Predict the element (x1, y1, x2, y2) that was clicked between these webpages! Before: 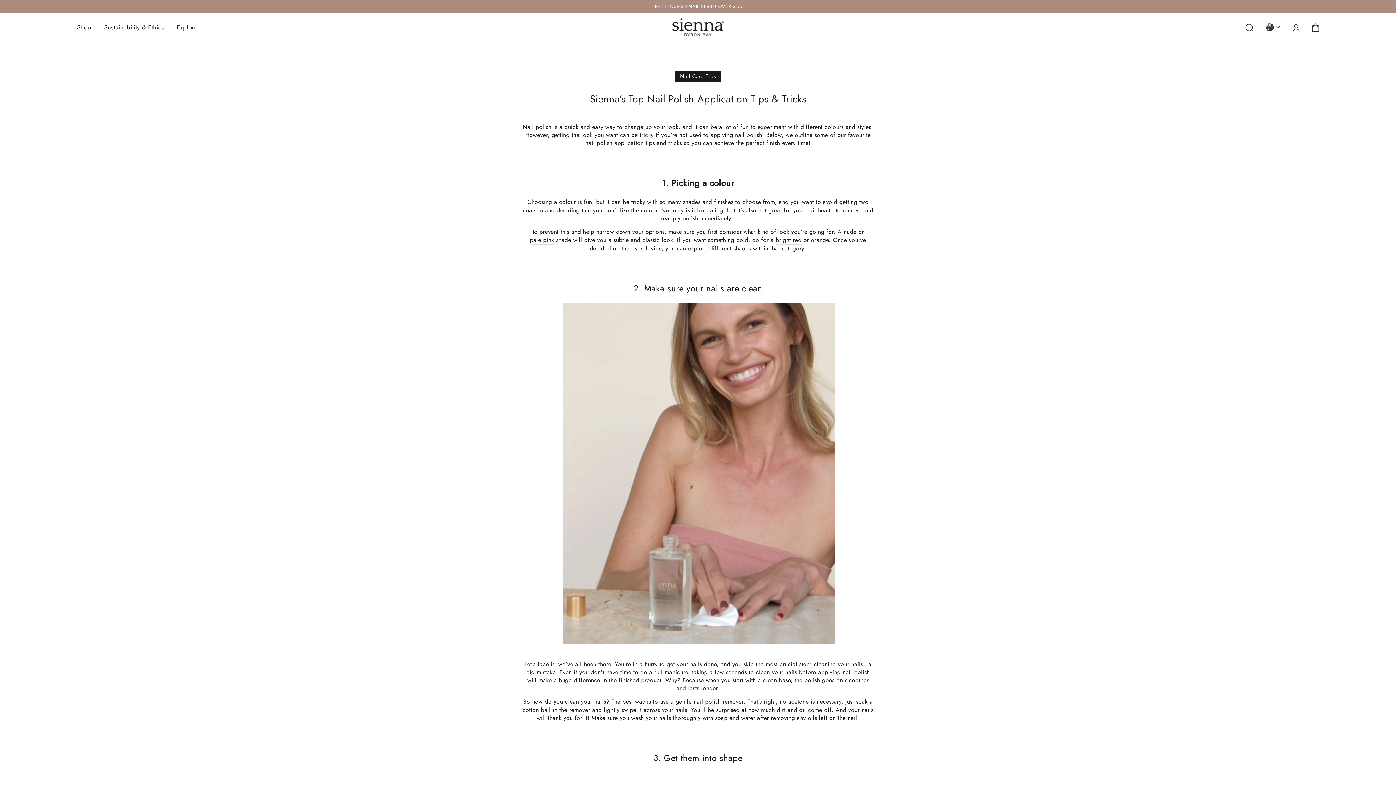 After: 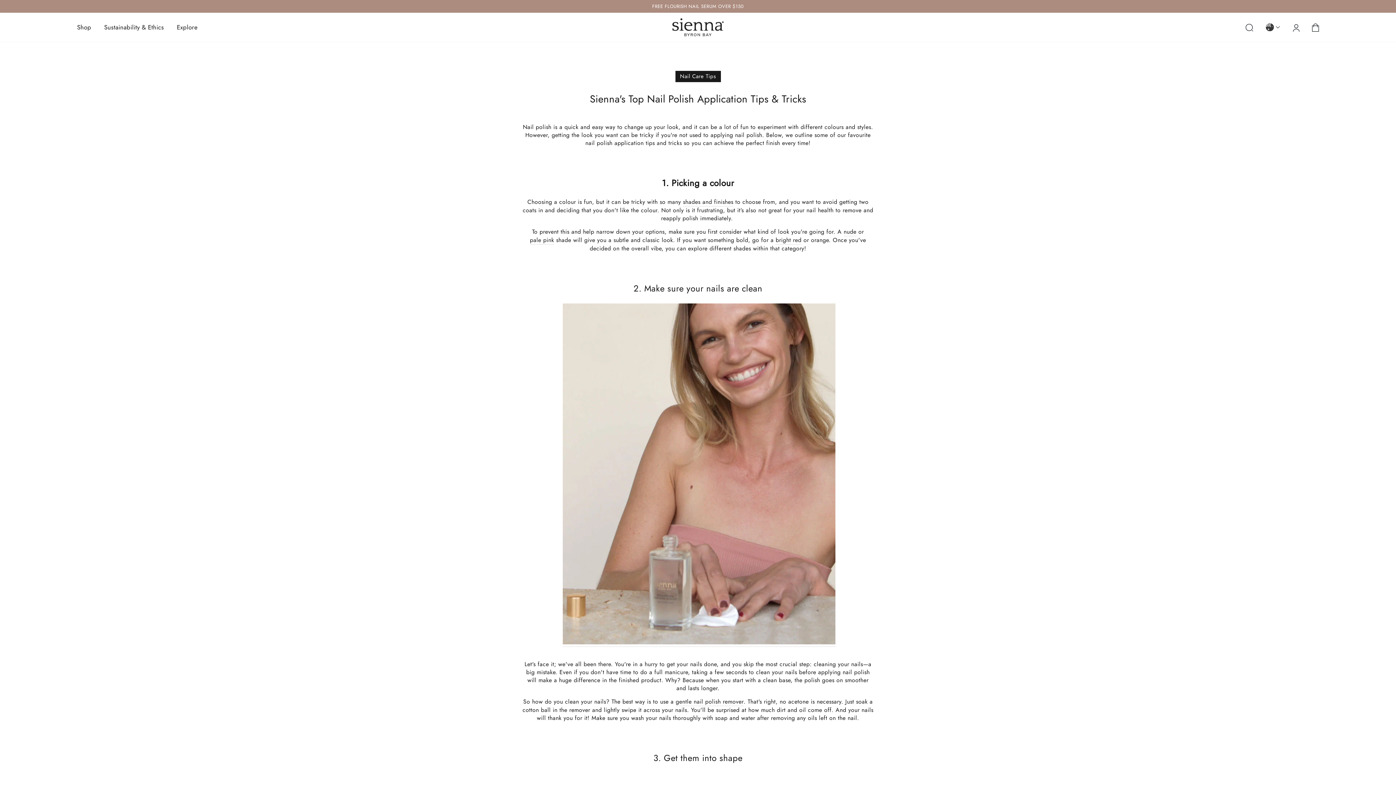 Action: label:   bbox: (1260, 18, 1285, 36)